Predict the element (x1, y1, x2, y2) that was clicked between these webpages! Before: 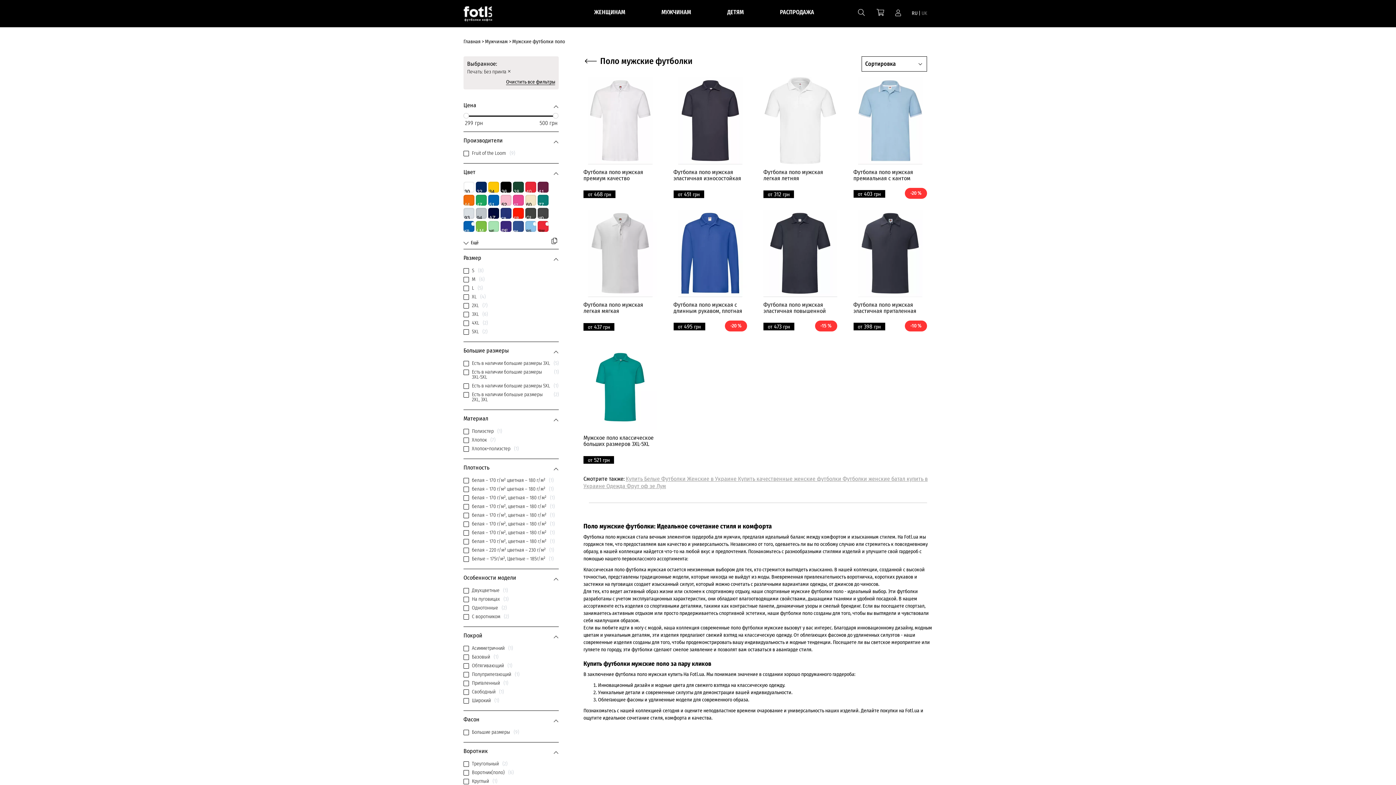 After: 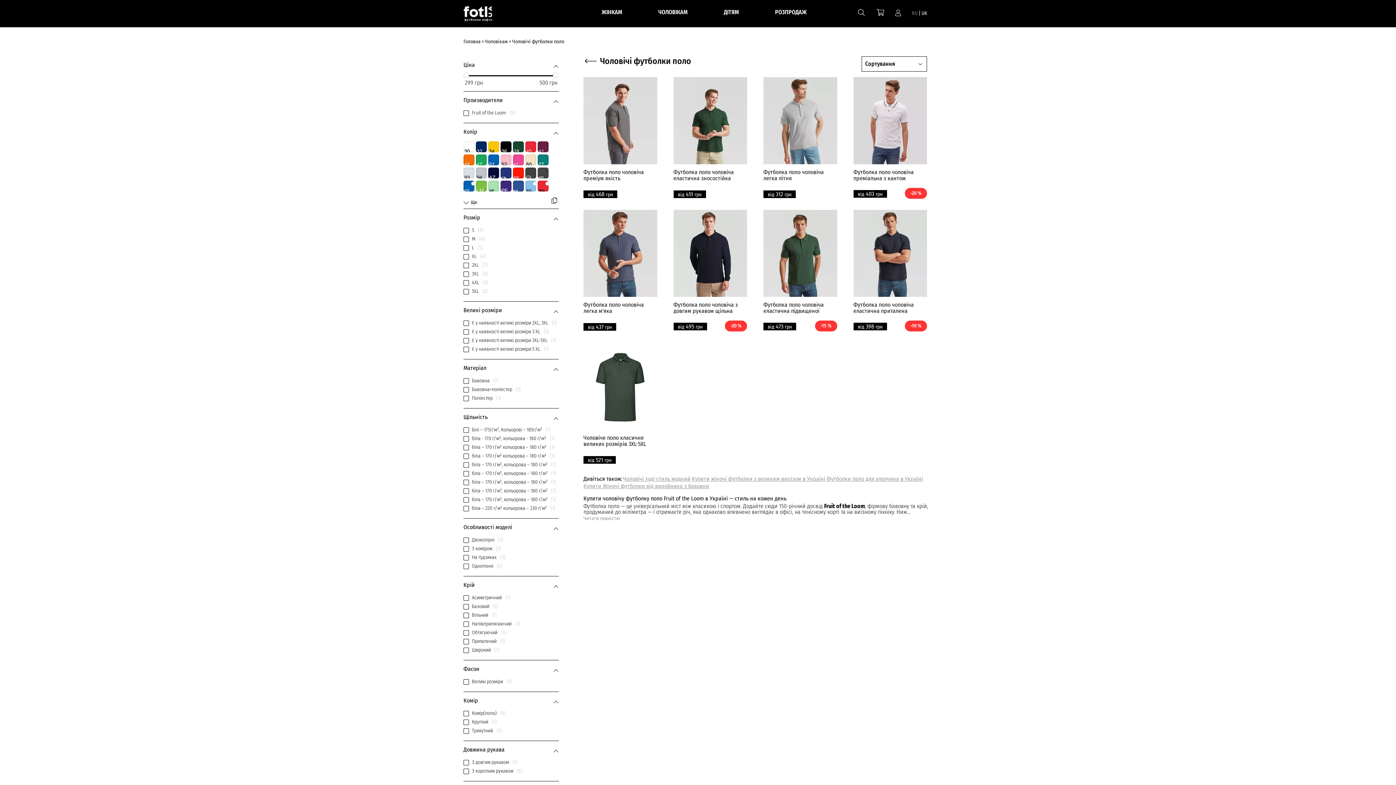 Action: bbox: (921, 10, 927, 16) label: UK